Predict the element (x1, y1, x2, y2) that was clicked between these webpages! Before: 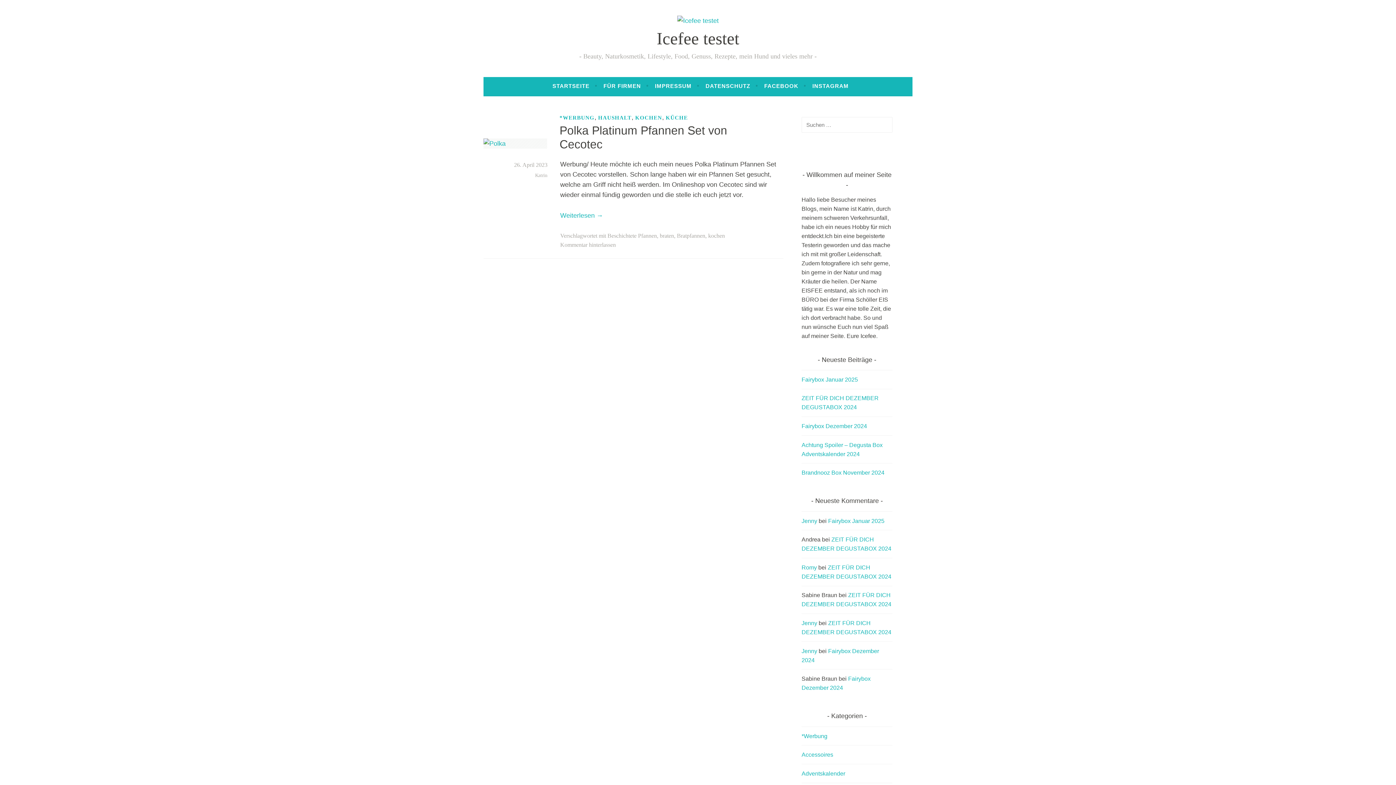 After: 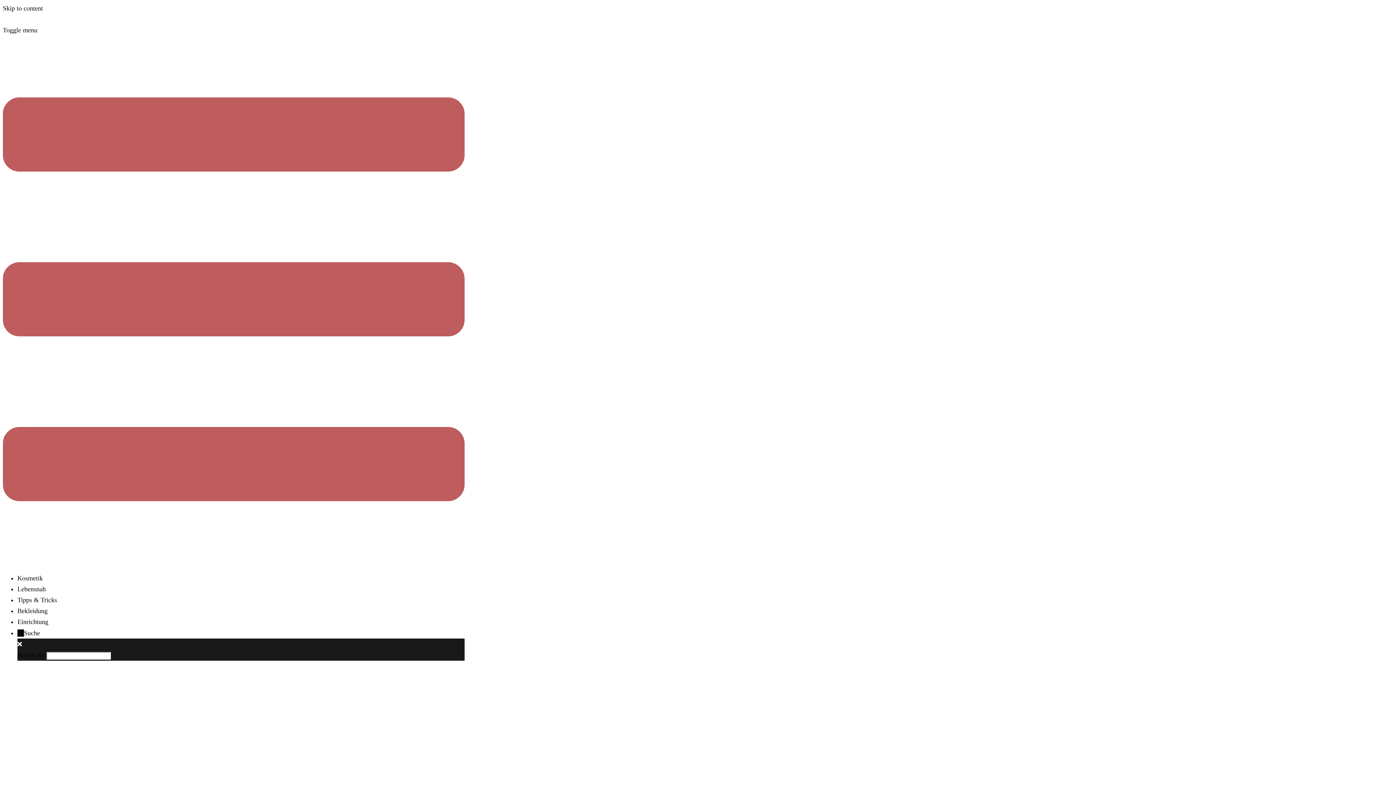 Action: label: Jenny bbox: (801, 620, 817, 626)